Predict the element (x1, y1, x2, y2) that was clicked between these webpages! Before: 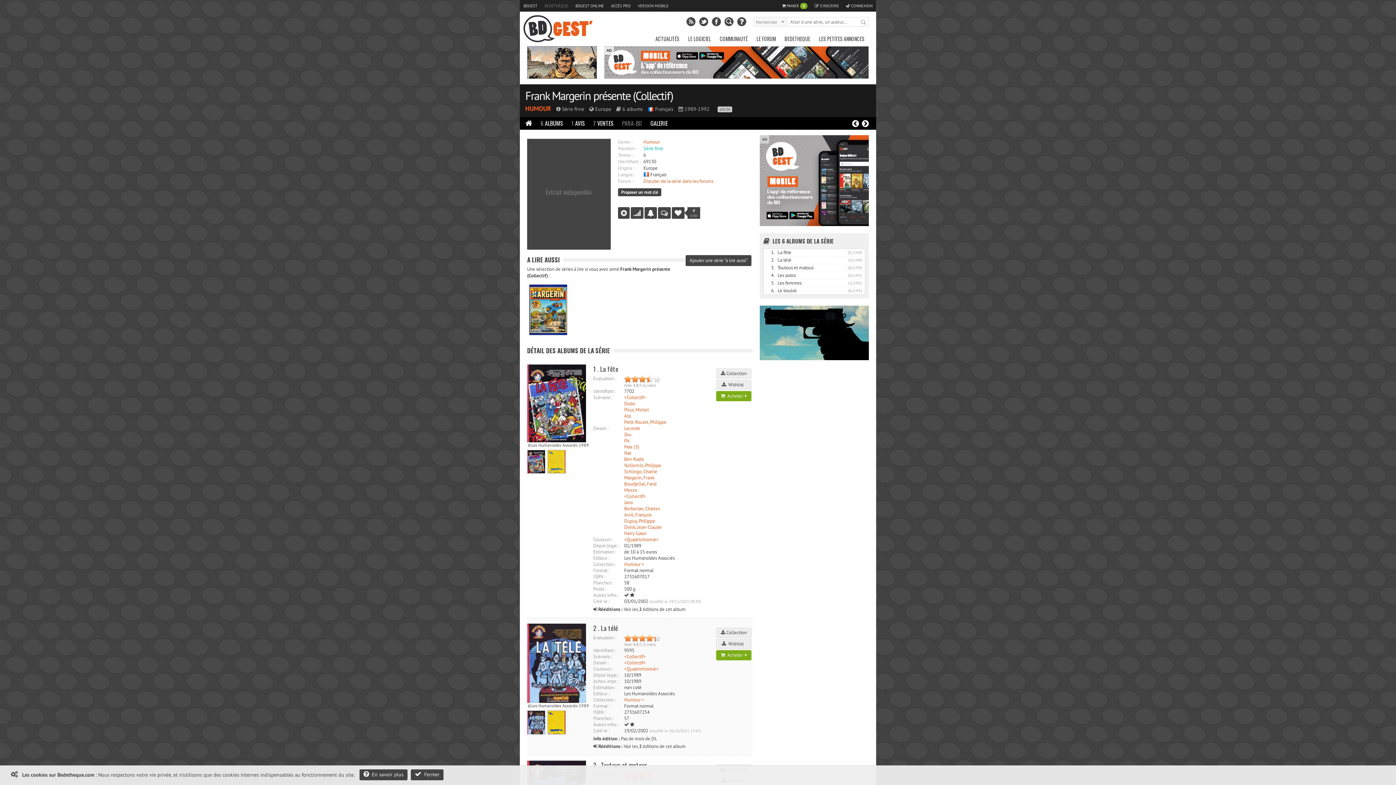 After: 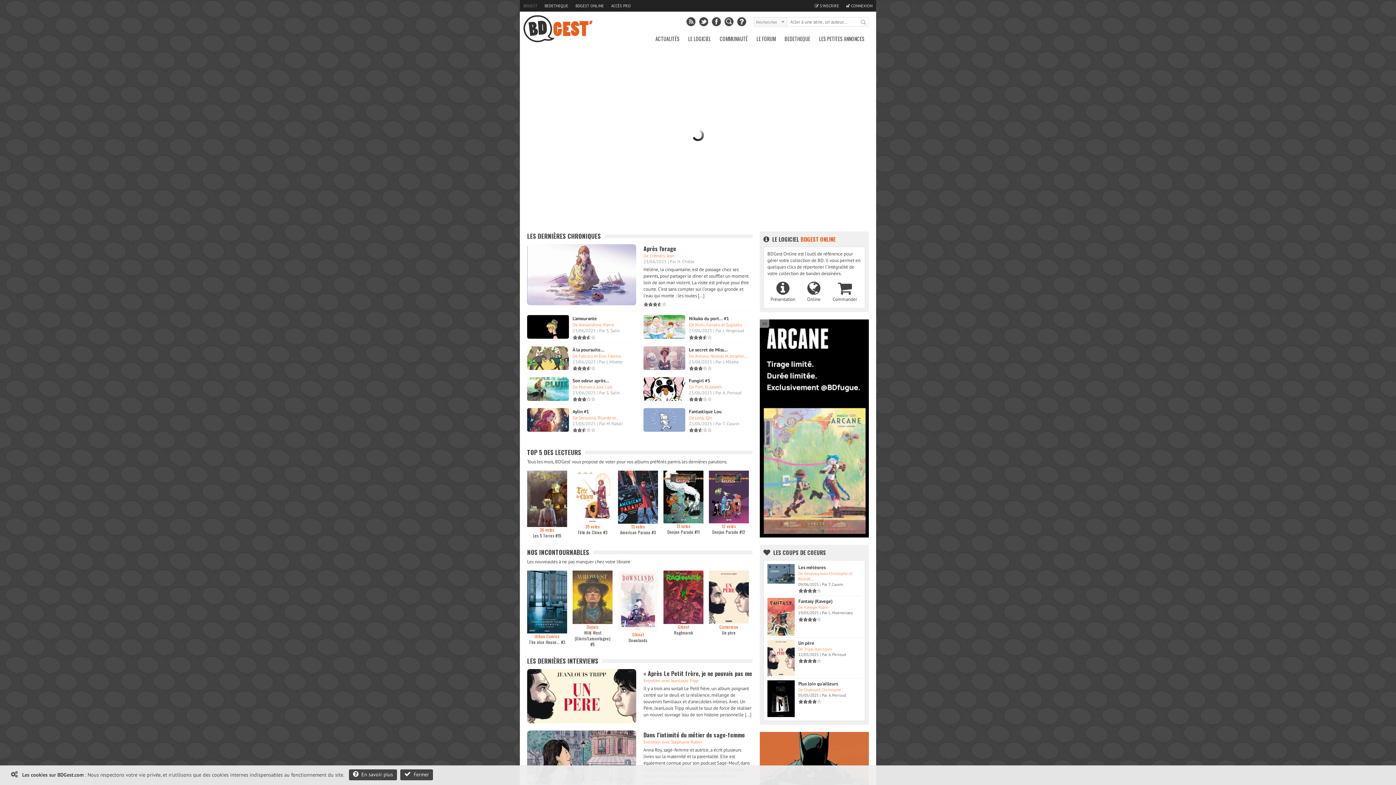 Action: label: BDGEST bbox: (523, 0, 544, 11)